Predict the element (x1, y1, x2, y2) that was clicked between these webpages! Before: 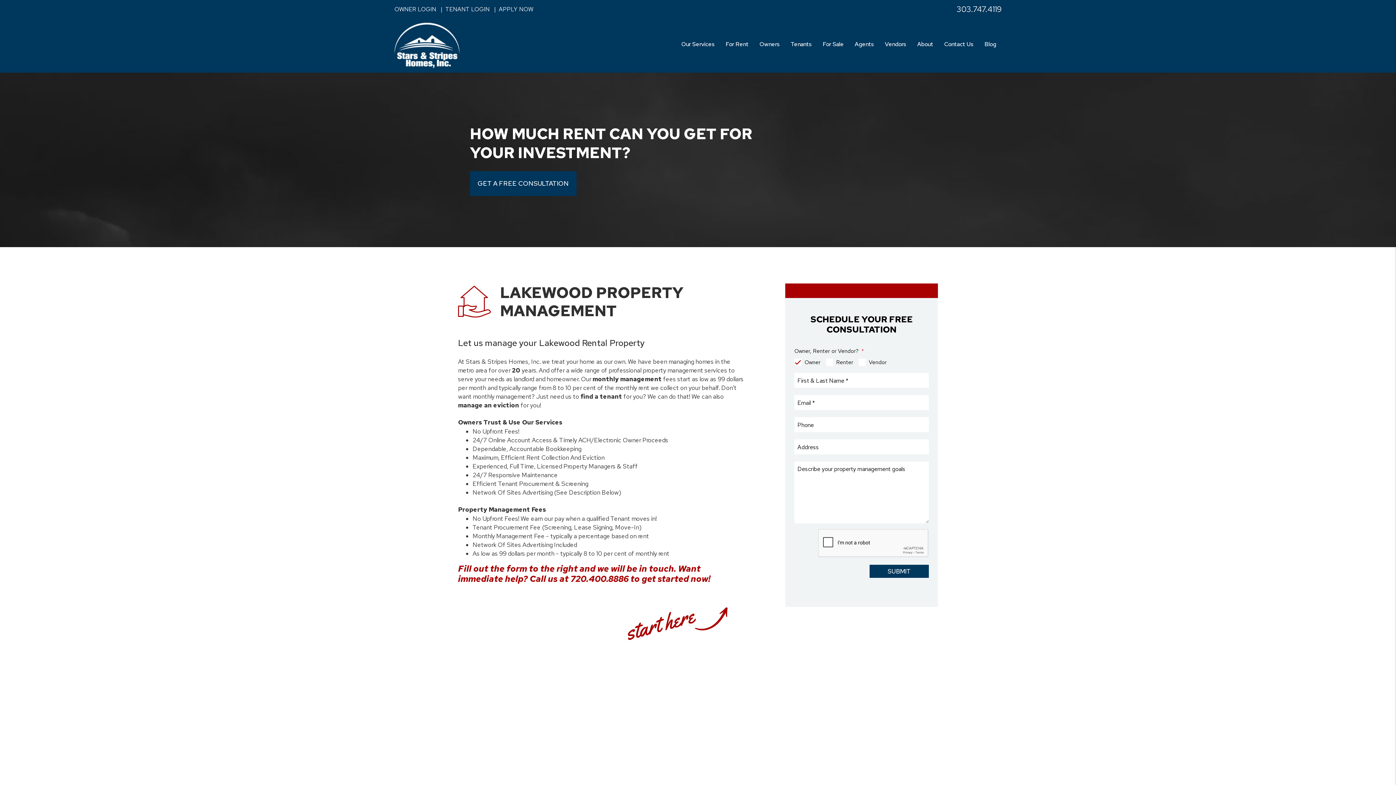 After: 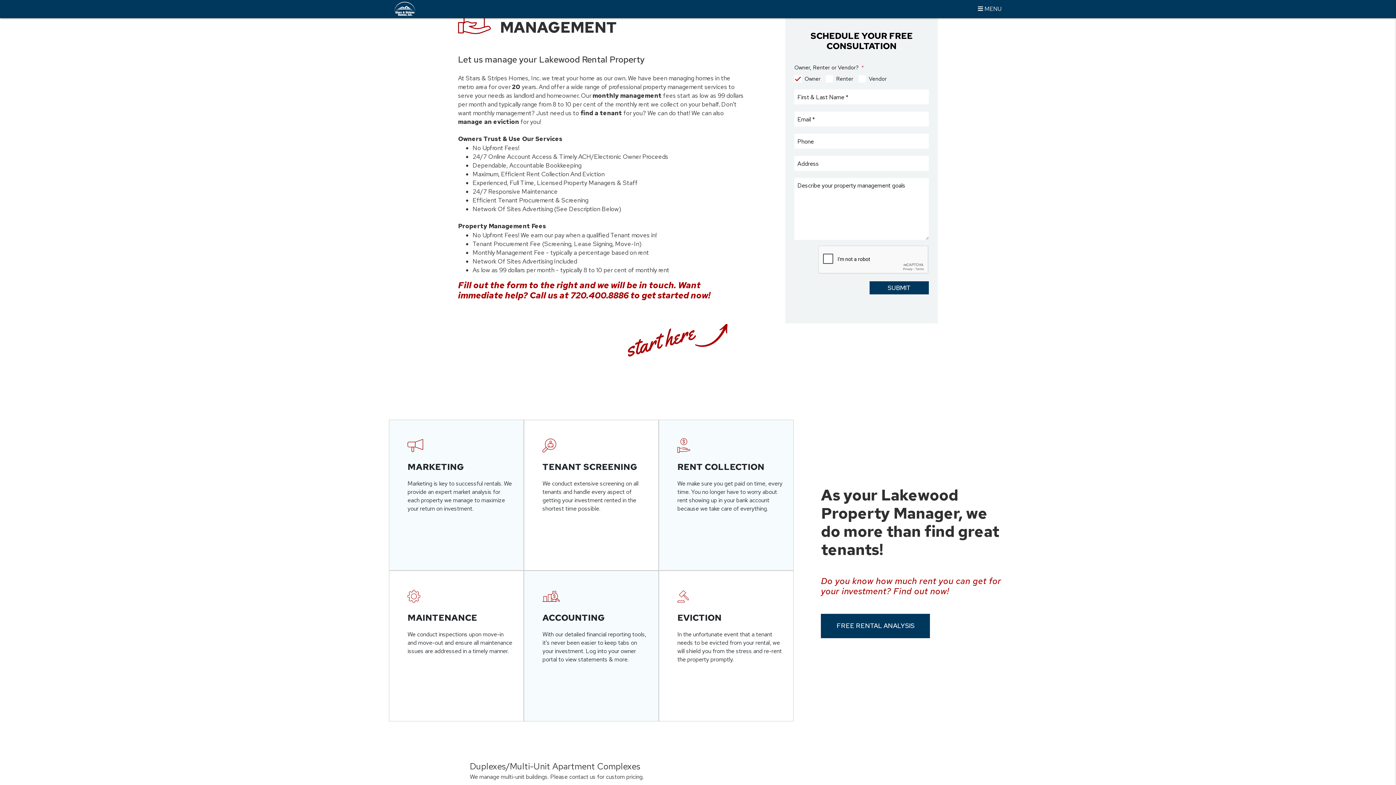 Action: bbox: (470, 171, 576, 195) label: GET A FREE CONSULTATION